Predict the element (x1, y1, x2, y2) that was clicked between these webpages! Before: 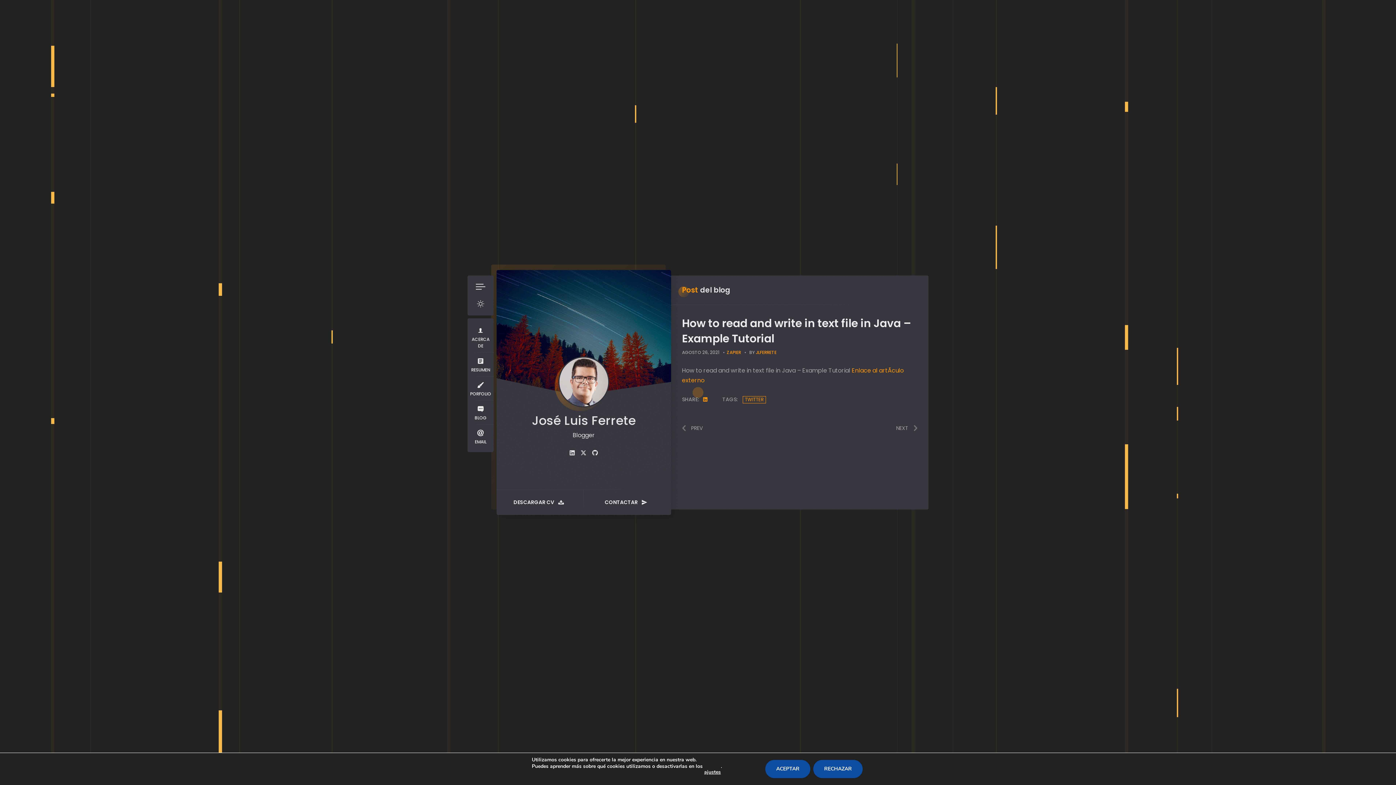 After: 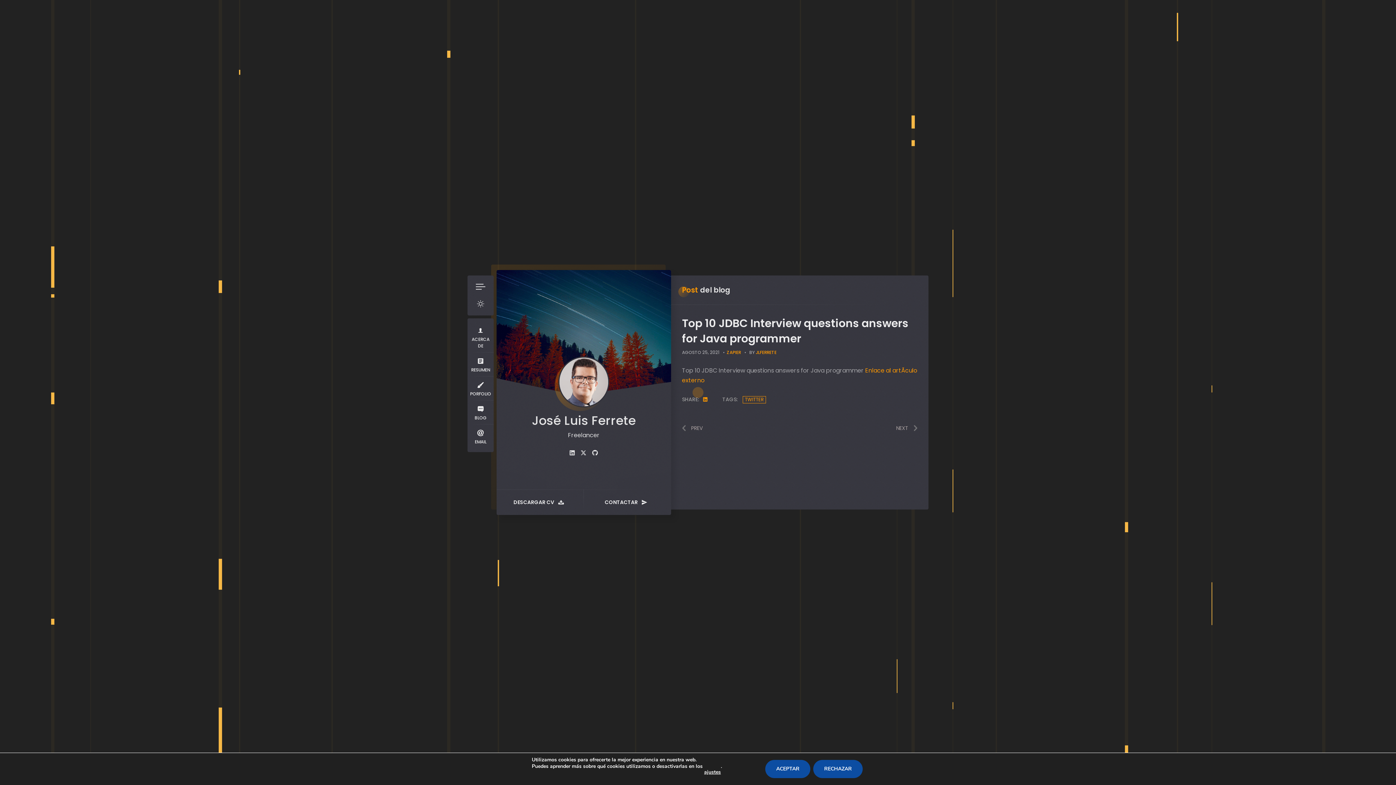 Action: bbox: (682, 422, 706, 433) label: PREV